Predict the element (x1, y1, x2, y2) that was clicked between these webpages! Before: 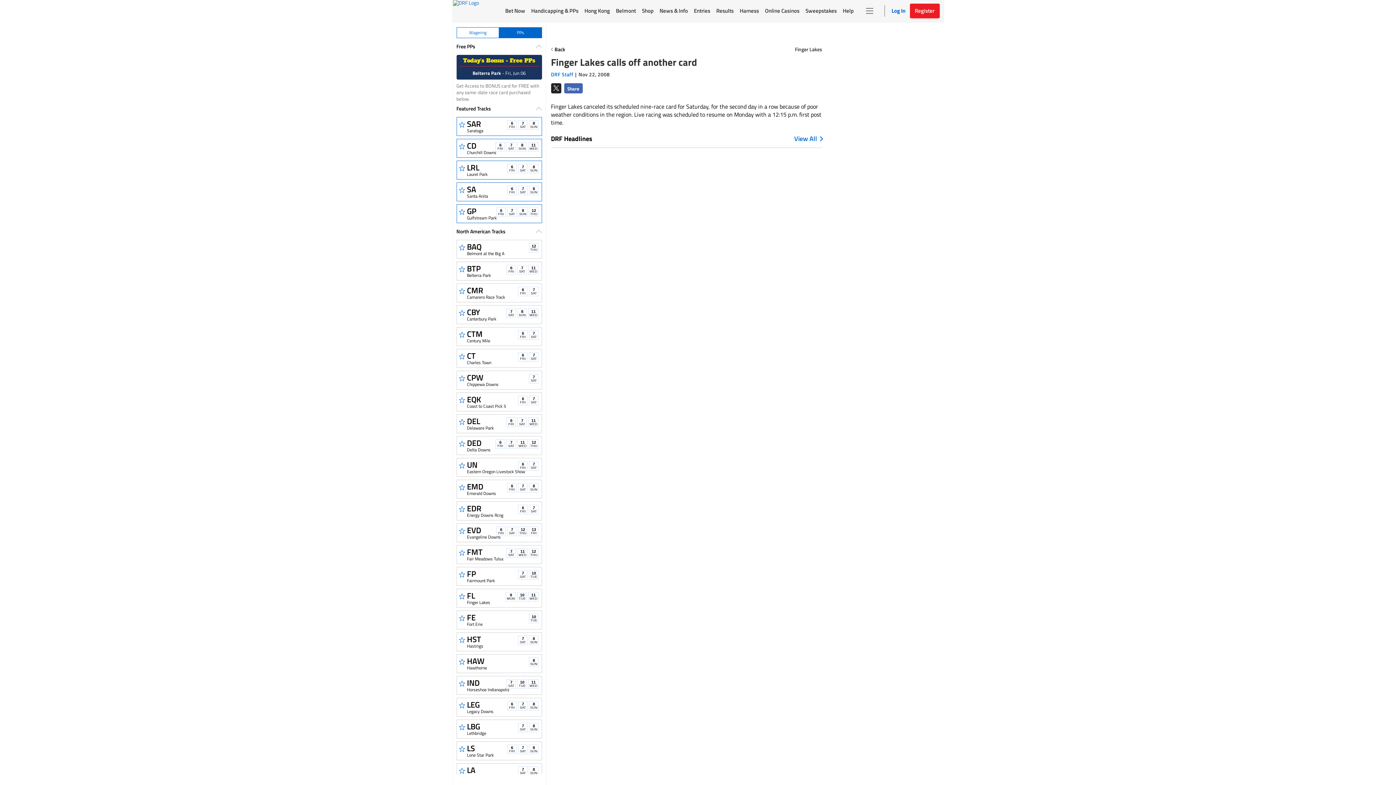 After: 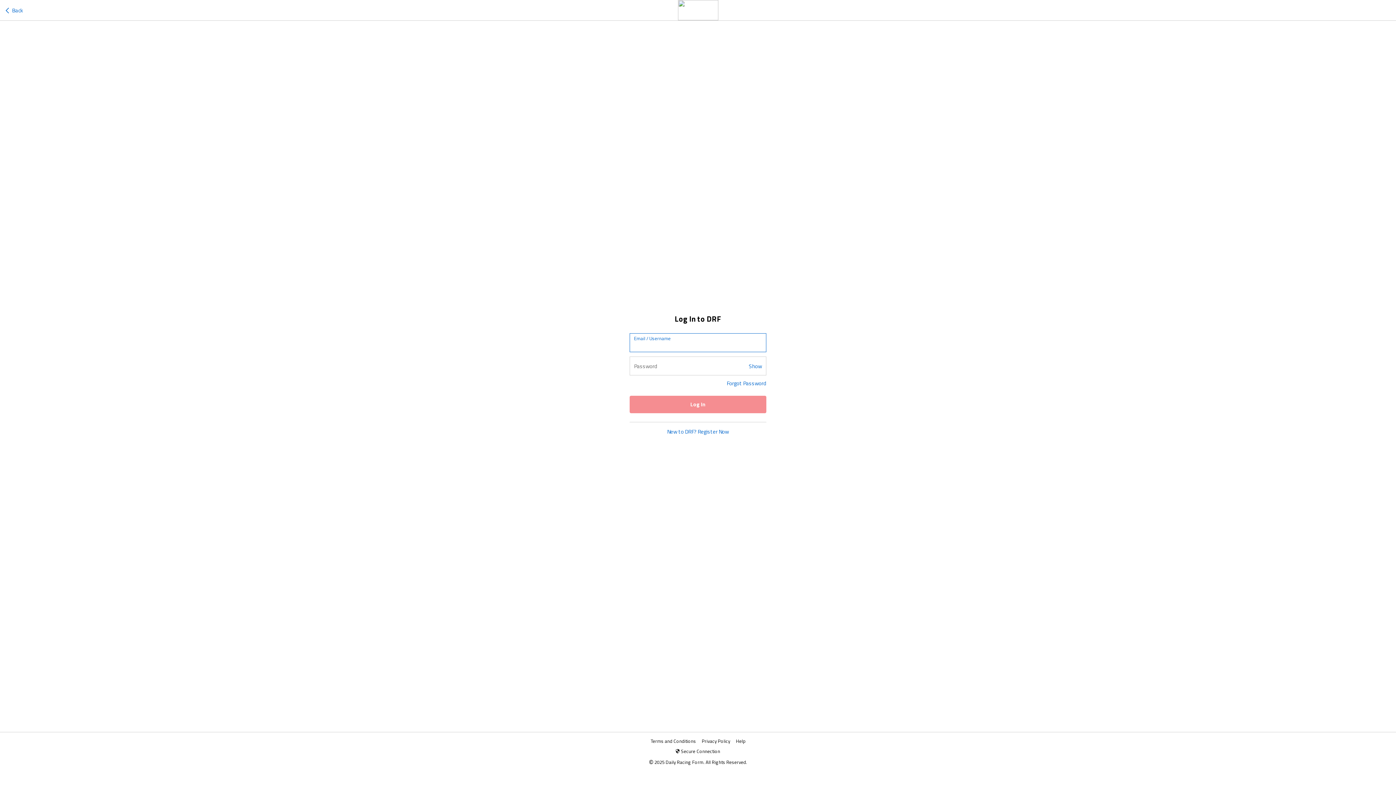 Action: bbox: (891, 7, 905, 14) label: Log In